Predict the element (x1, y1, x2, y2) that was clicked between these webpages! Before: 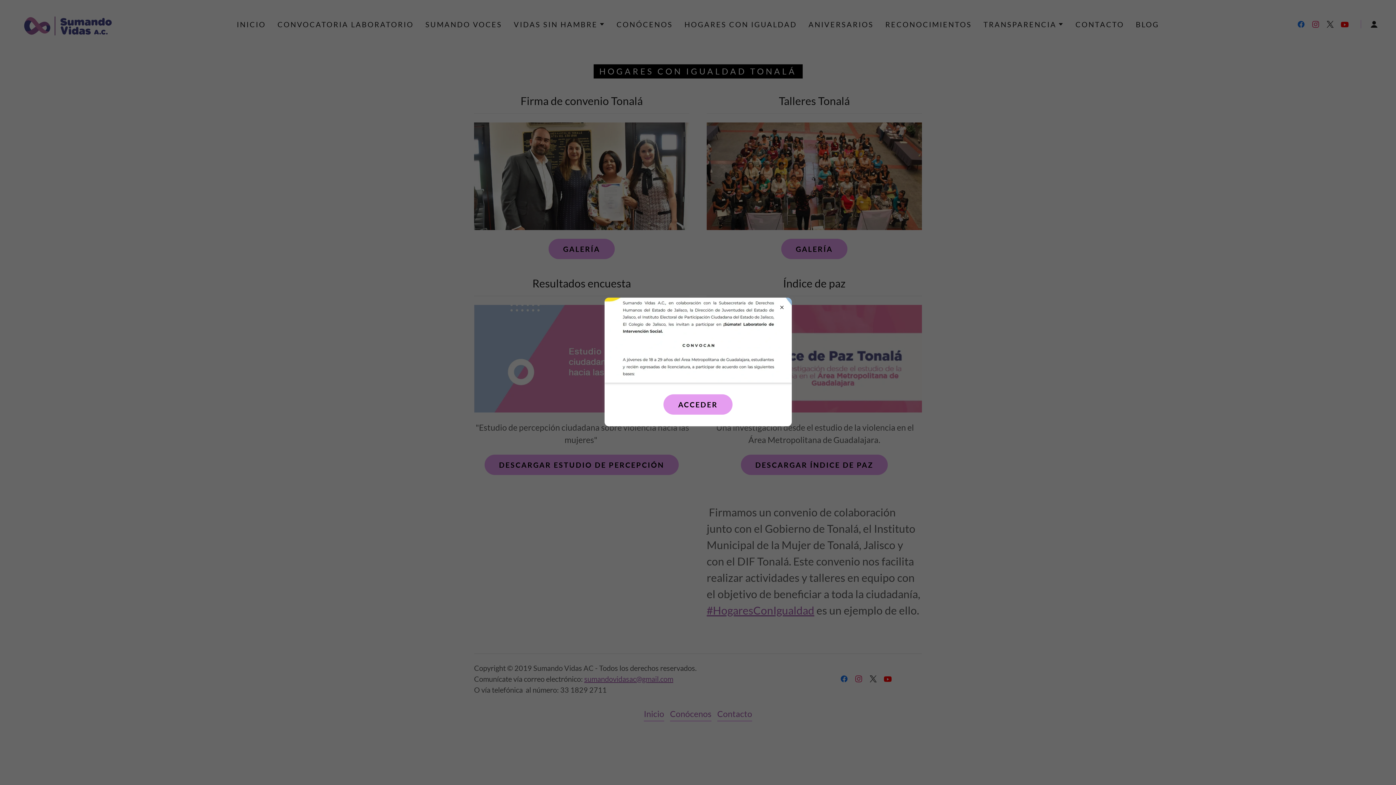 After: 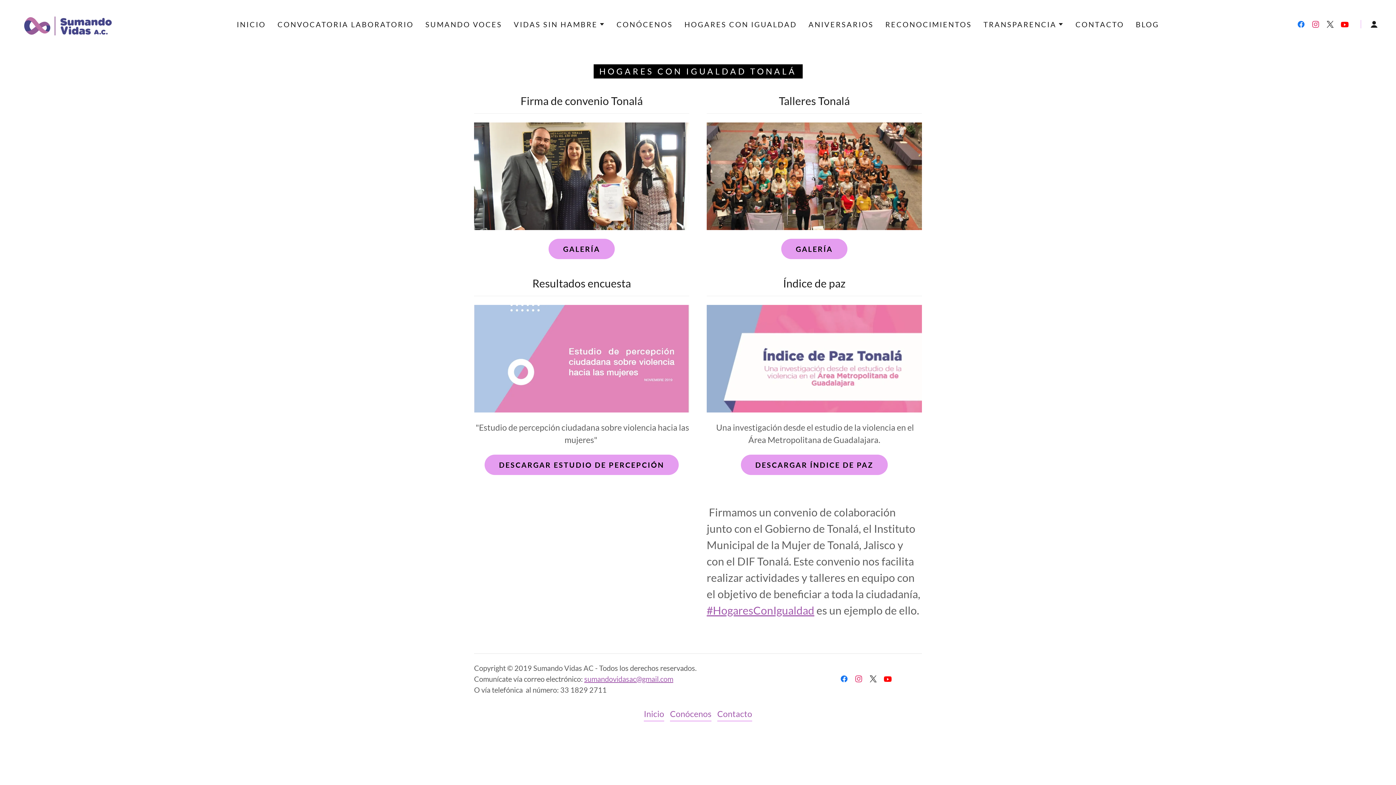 Action: label: ACCEDER bbox: (663, 394, 732, 414)